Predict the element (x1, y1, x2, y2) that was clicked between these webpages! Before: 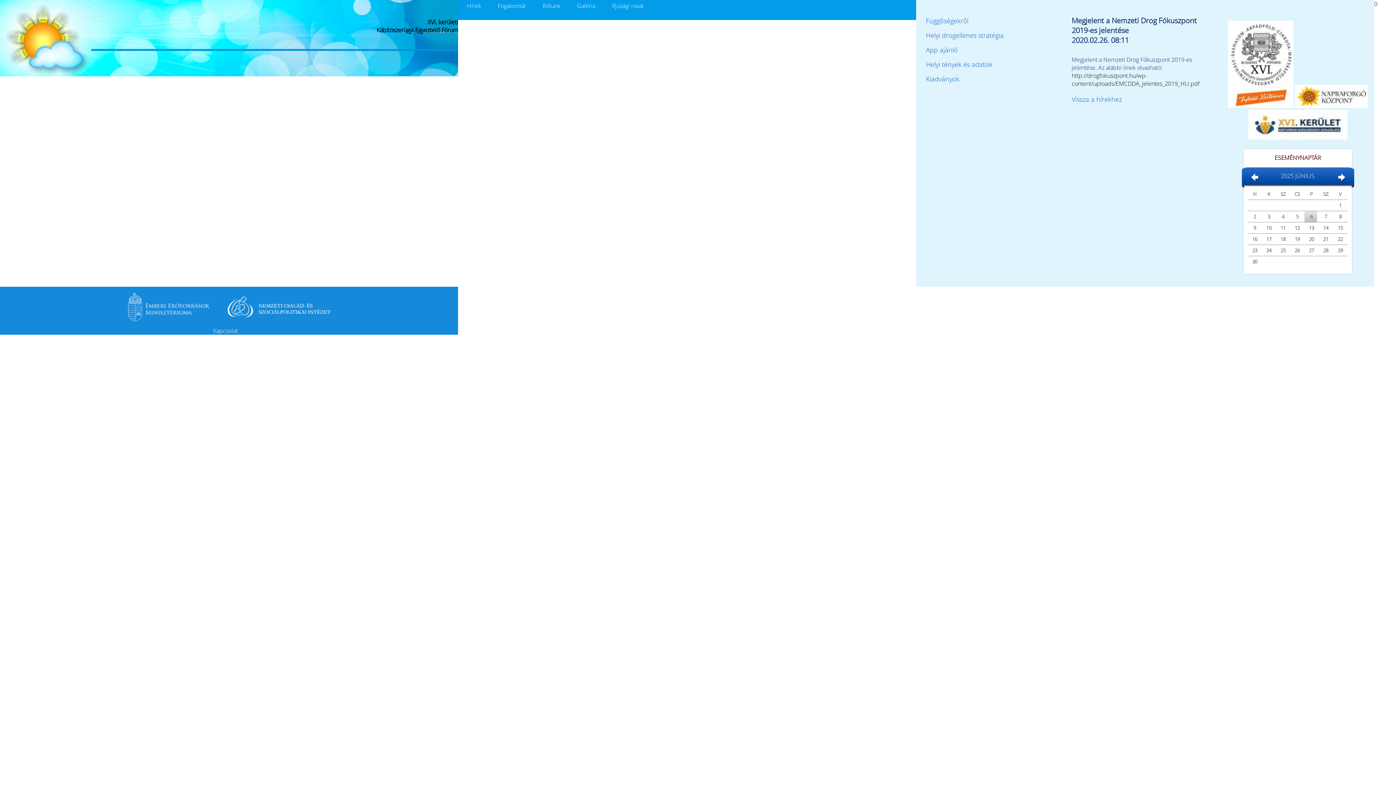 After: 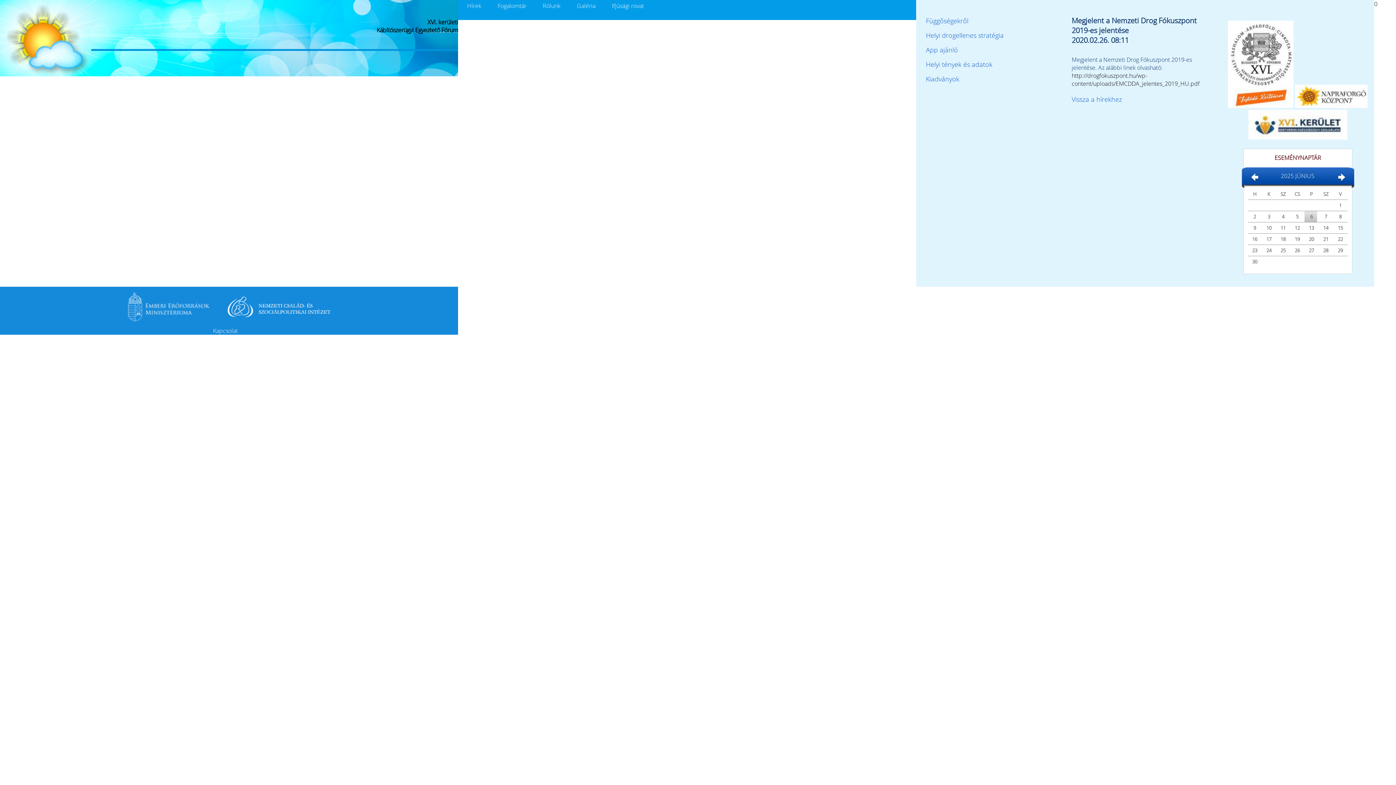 Action: bbox: (218, 320, 339, 328)